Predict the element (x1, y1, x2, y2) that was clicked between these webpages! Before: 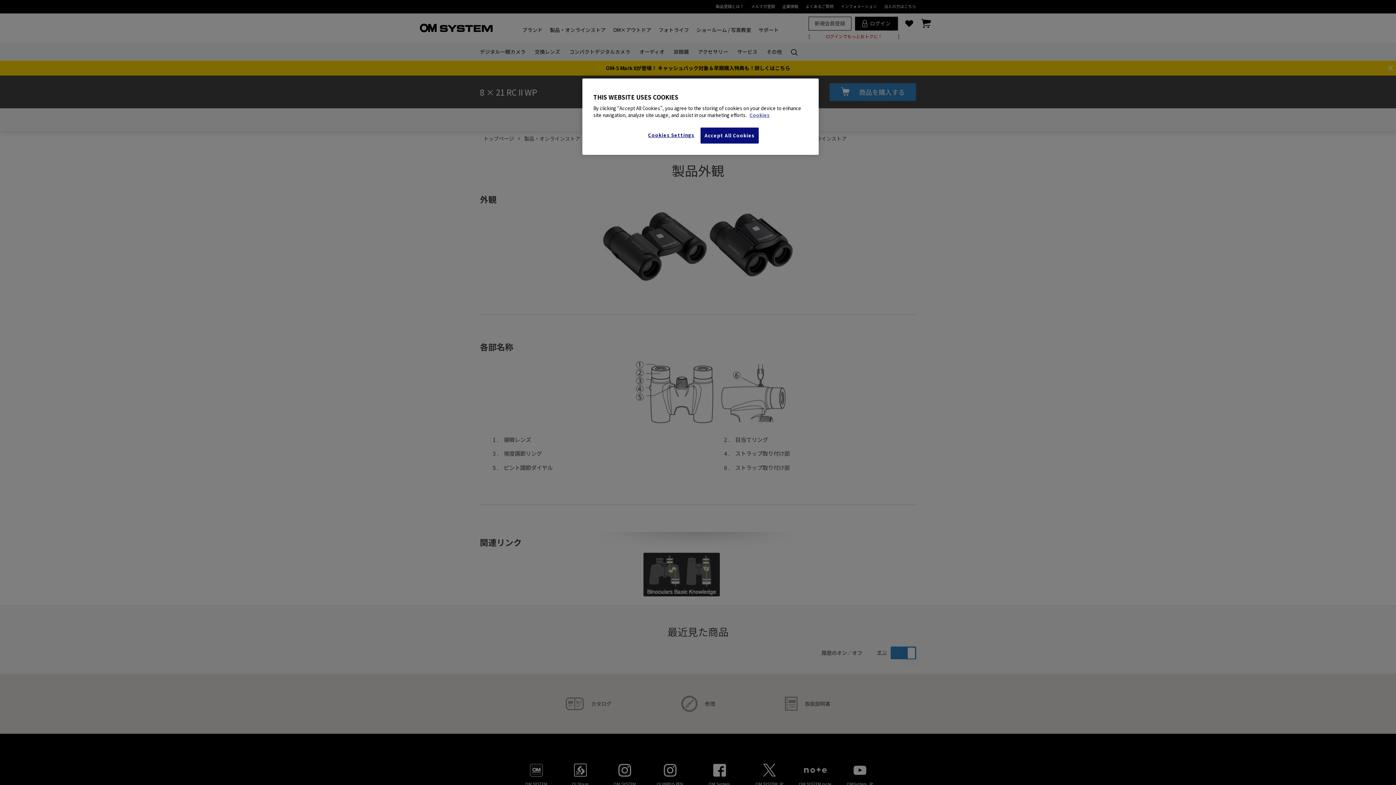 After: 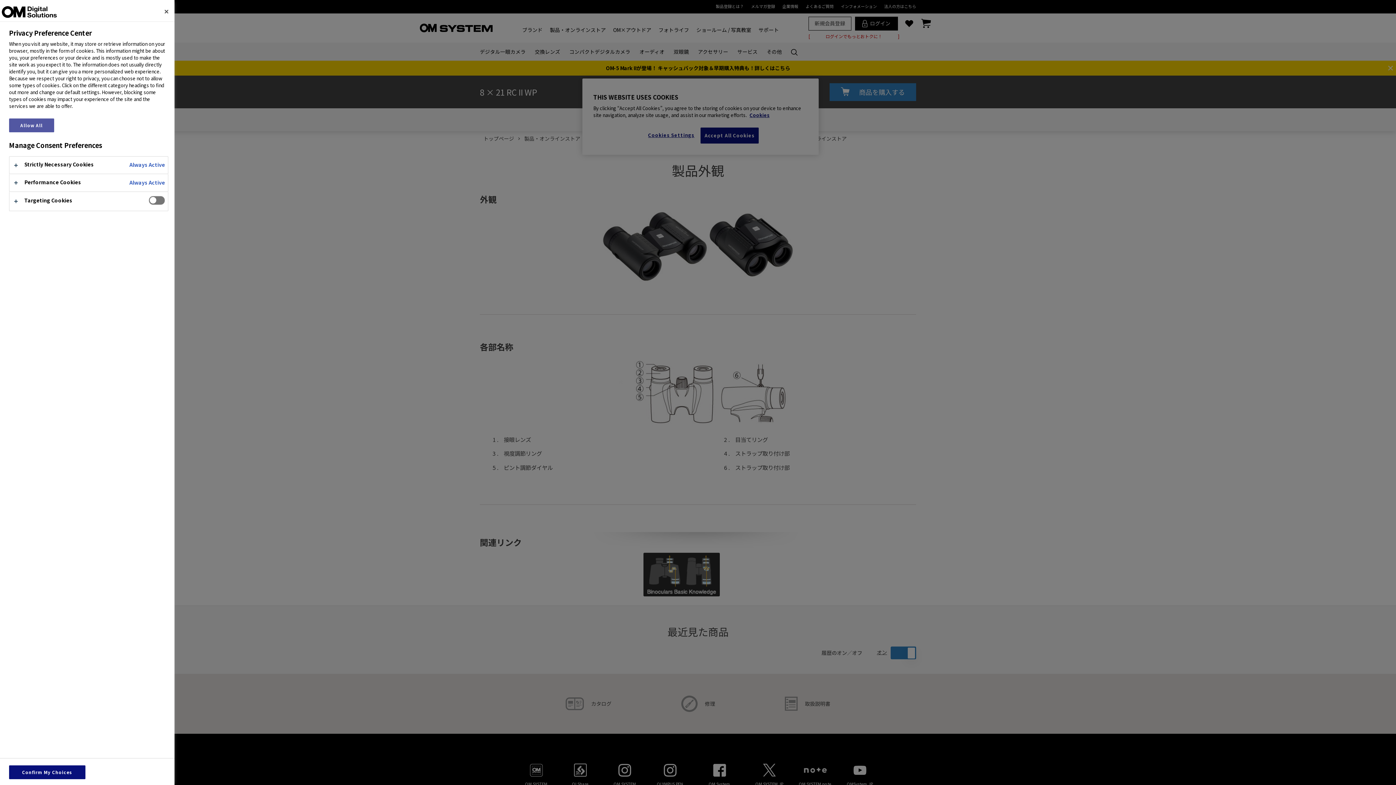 Action: bbox: (646, 127, 696, 142) label: Cookies Settings